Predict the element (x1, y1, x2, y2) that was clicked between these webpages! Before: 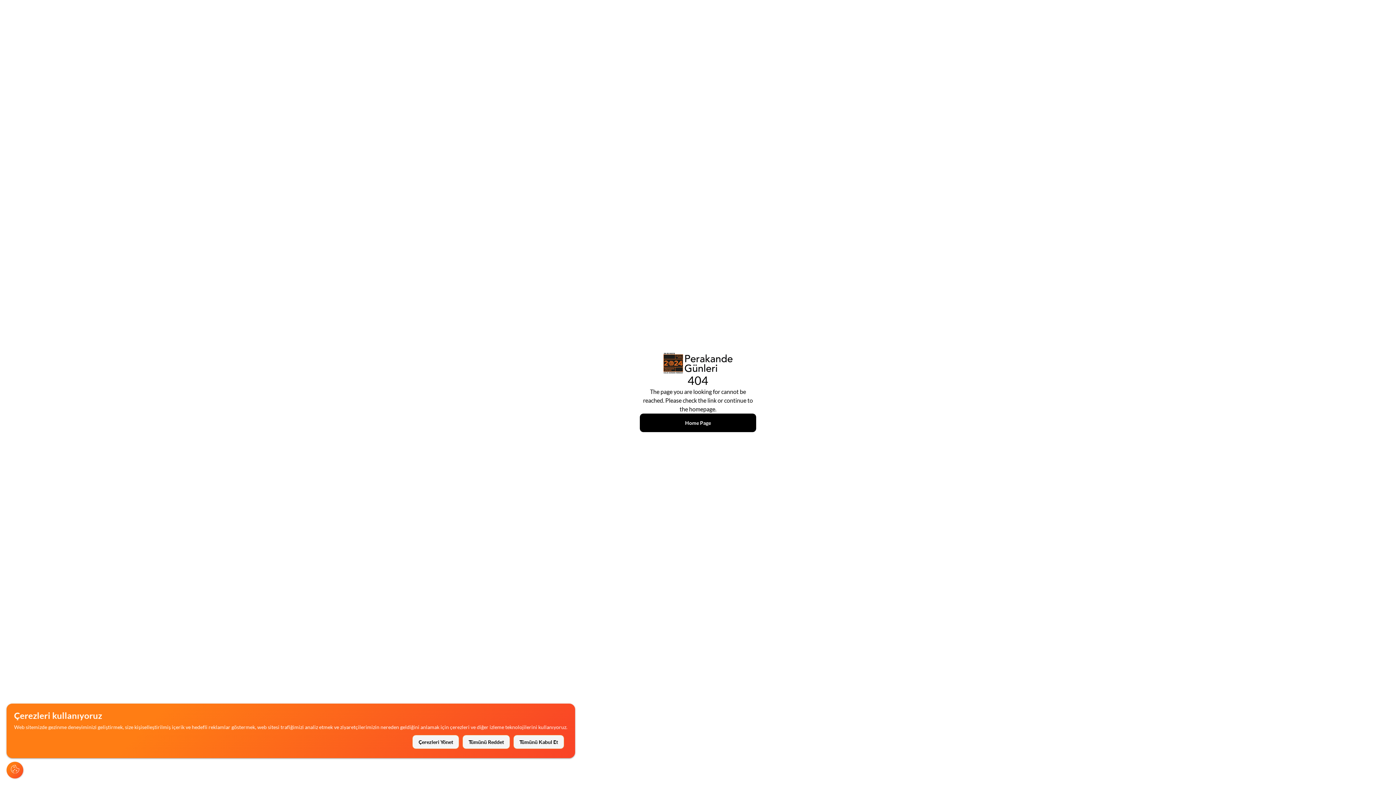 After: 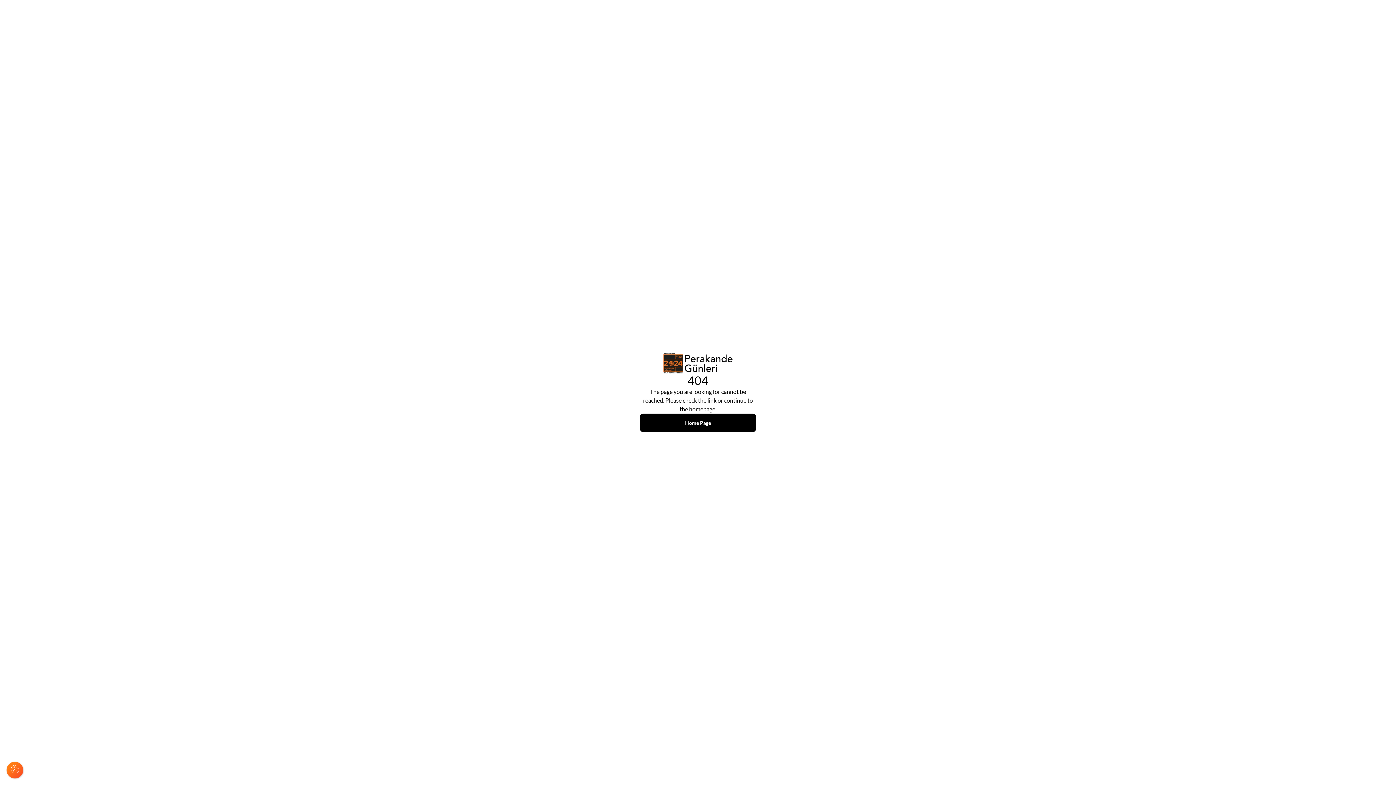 Action: label: Tümünü Kabul Et bbox: (513, 735, 564, 749)